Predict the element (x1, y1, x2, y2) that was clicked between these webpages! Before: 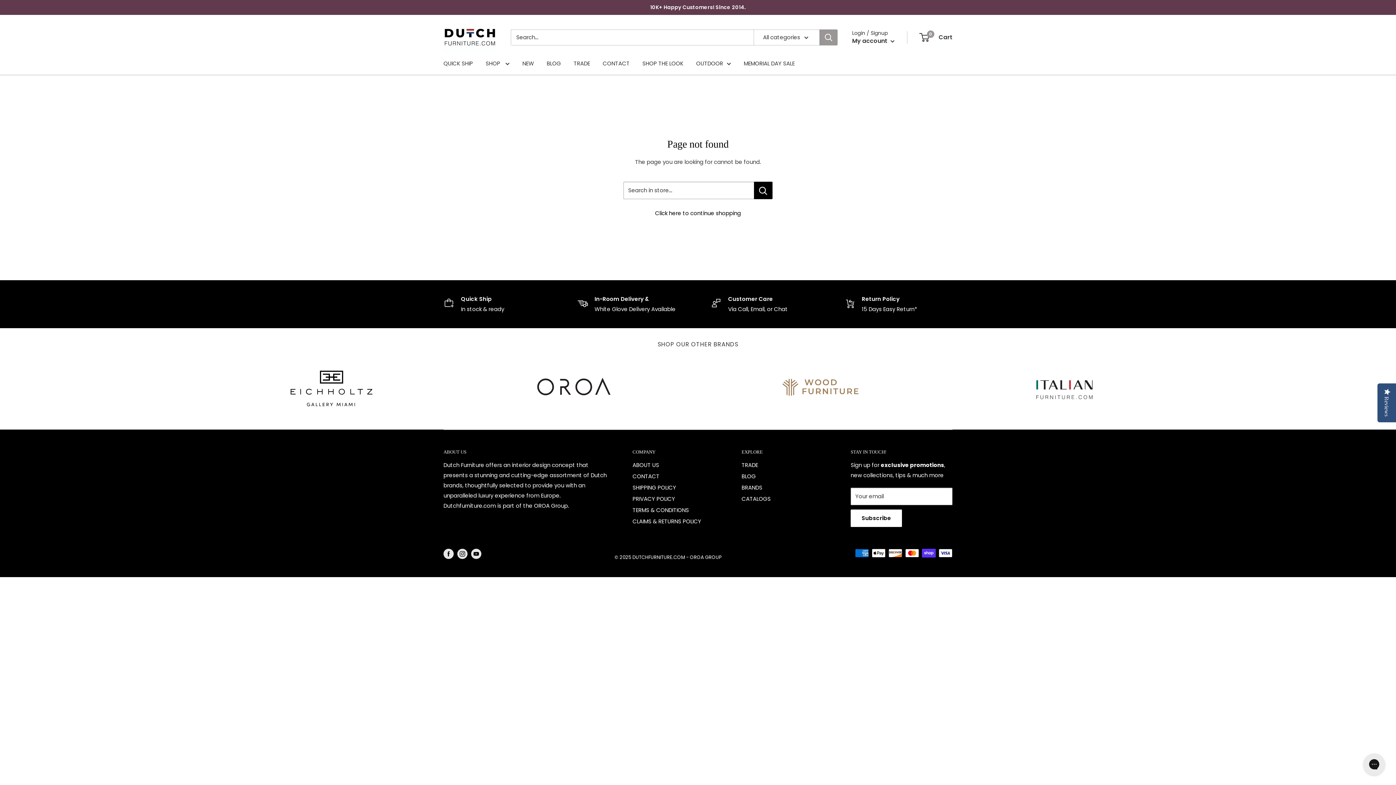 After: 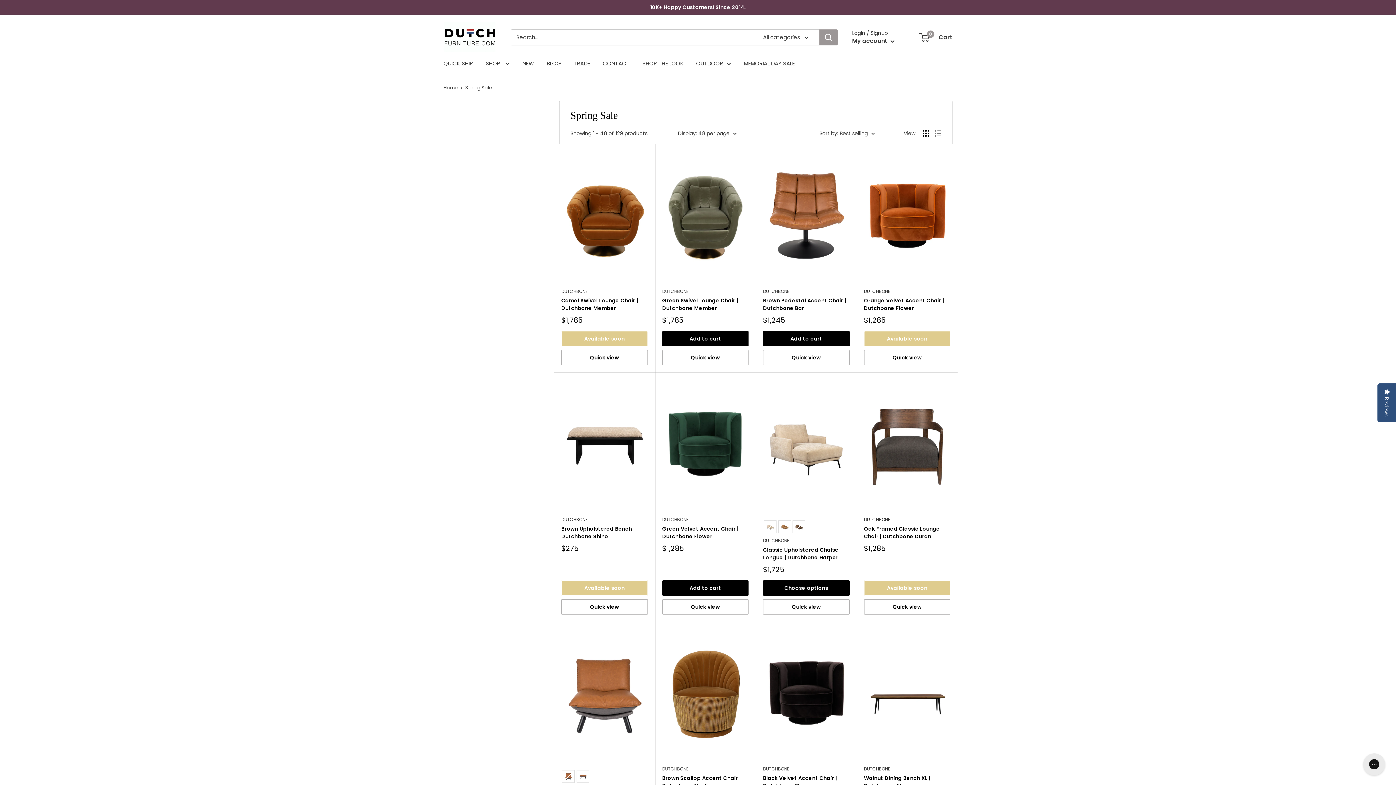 Action: bbox: (650, 0, 746, 14) label: 10K+ Happy Customers! Since 2014.